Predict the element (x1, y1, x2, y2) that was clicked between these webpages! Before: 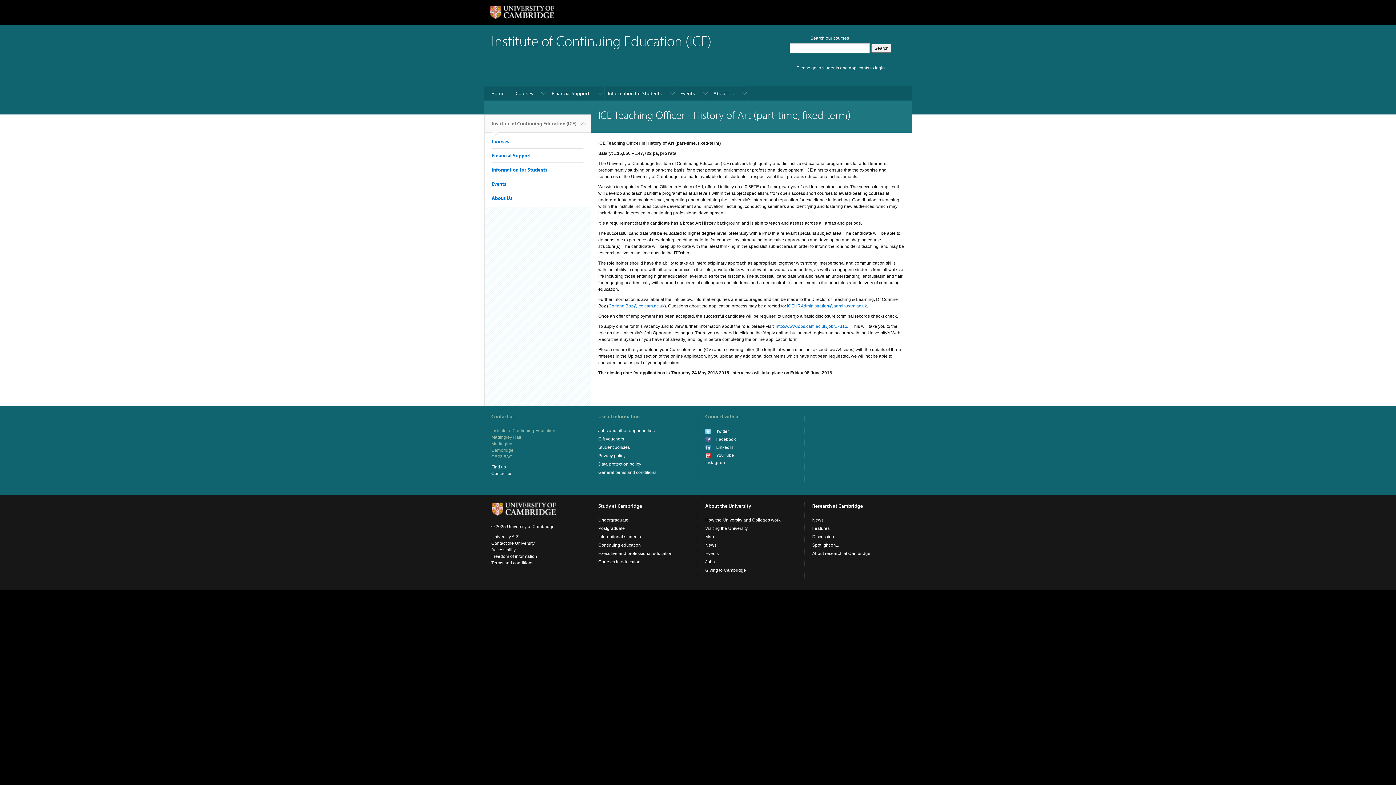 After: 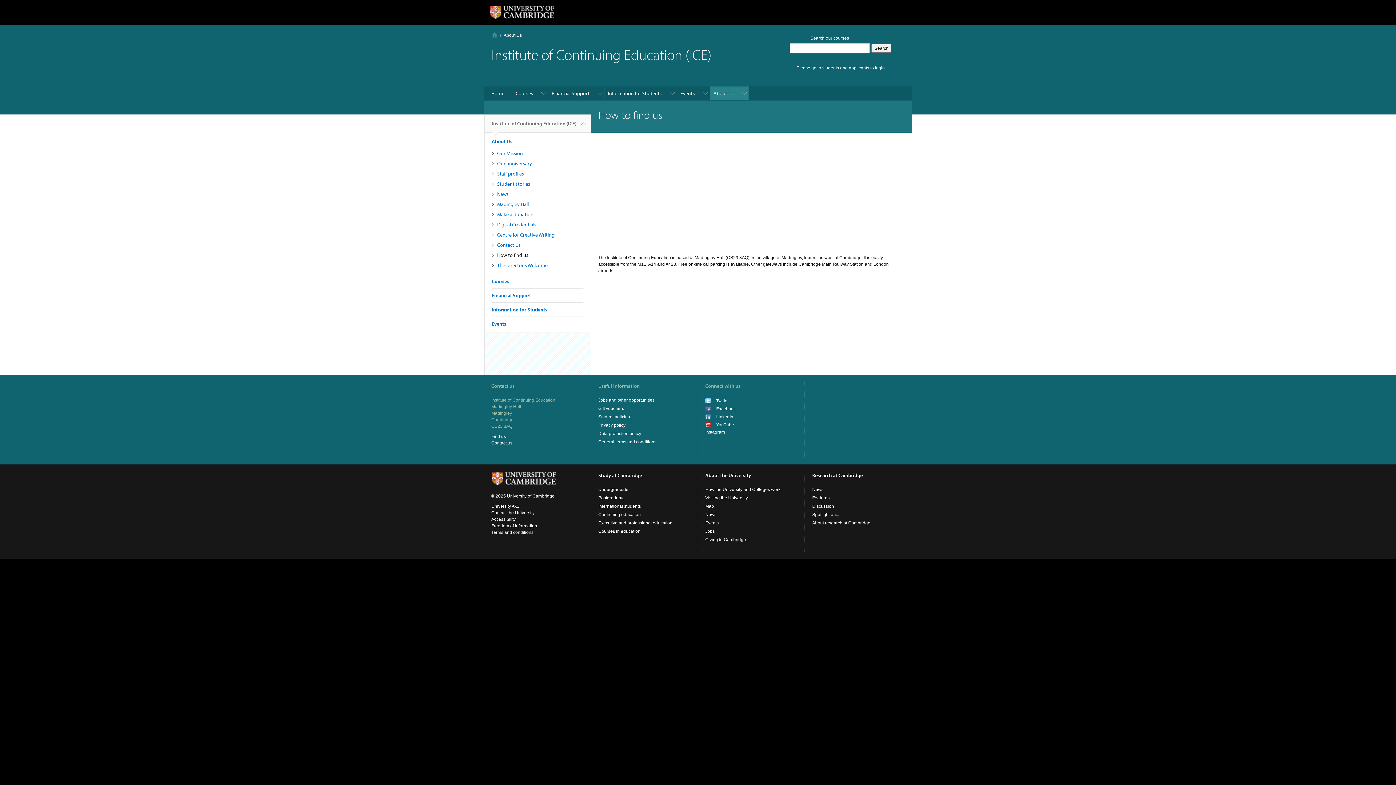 Action: label: Find us bbox: (491, 464, 506, 469)